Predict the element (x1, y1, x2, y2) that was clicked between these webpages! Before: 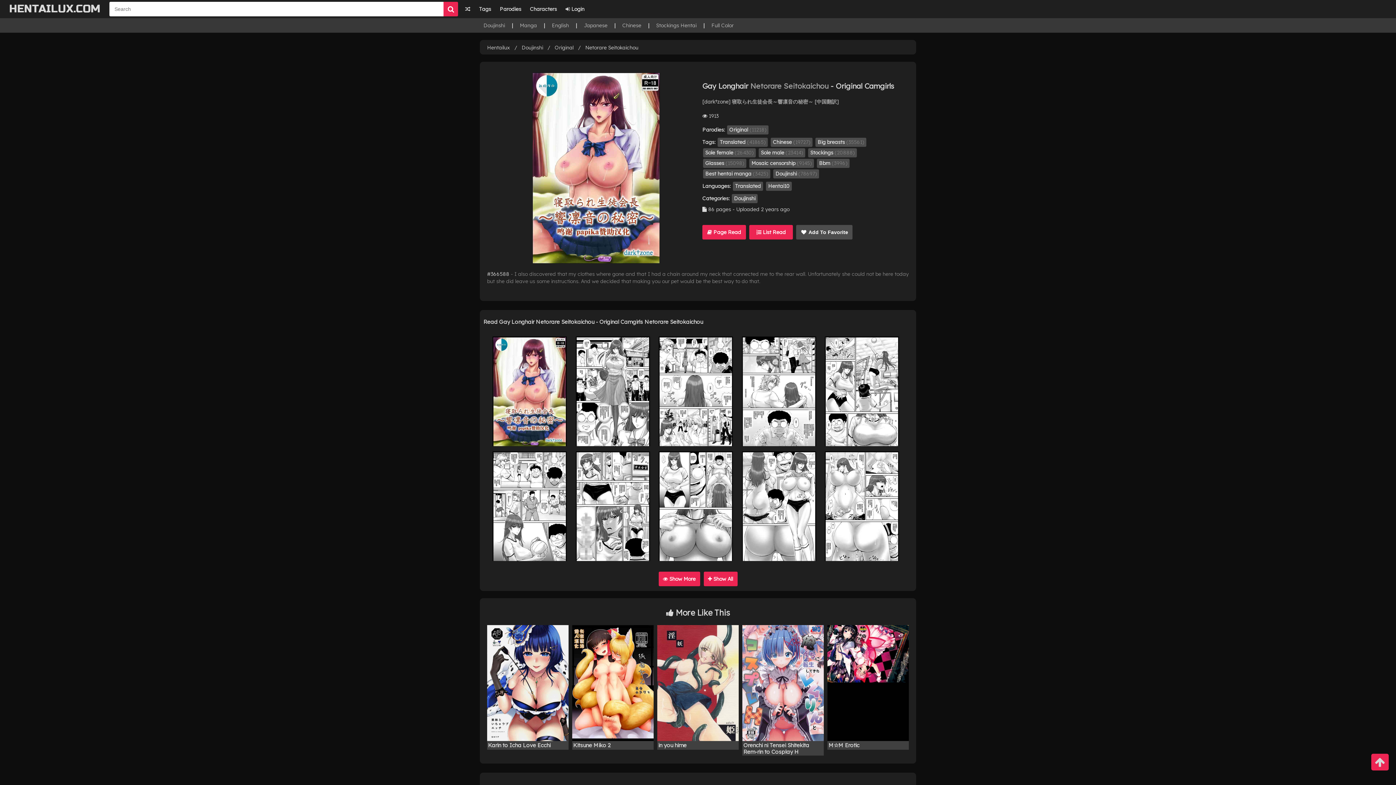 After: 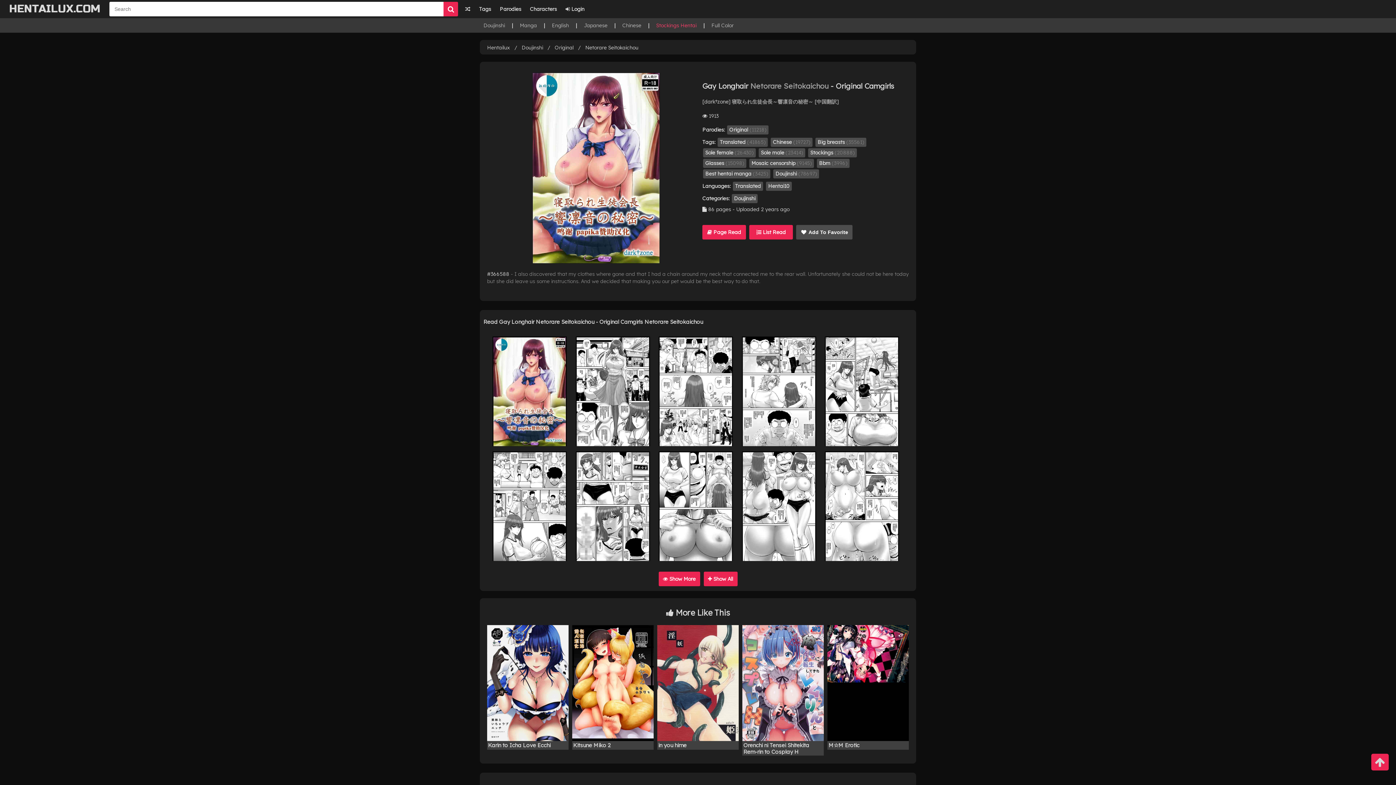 Action: label: Stockings Hentai bbox: (656, 22, 696, 28)